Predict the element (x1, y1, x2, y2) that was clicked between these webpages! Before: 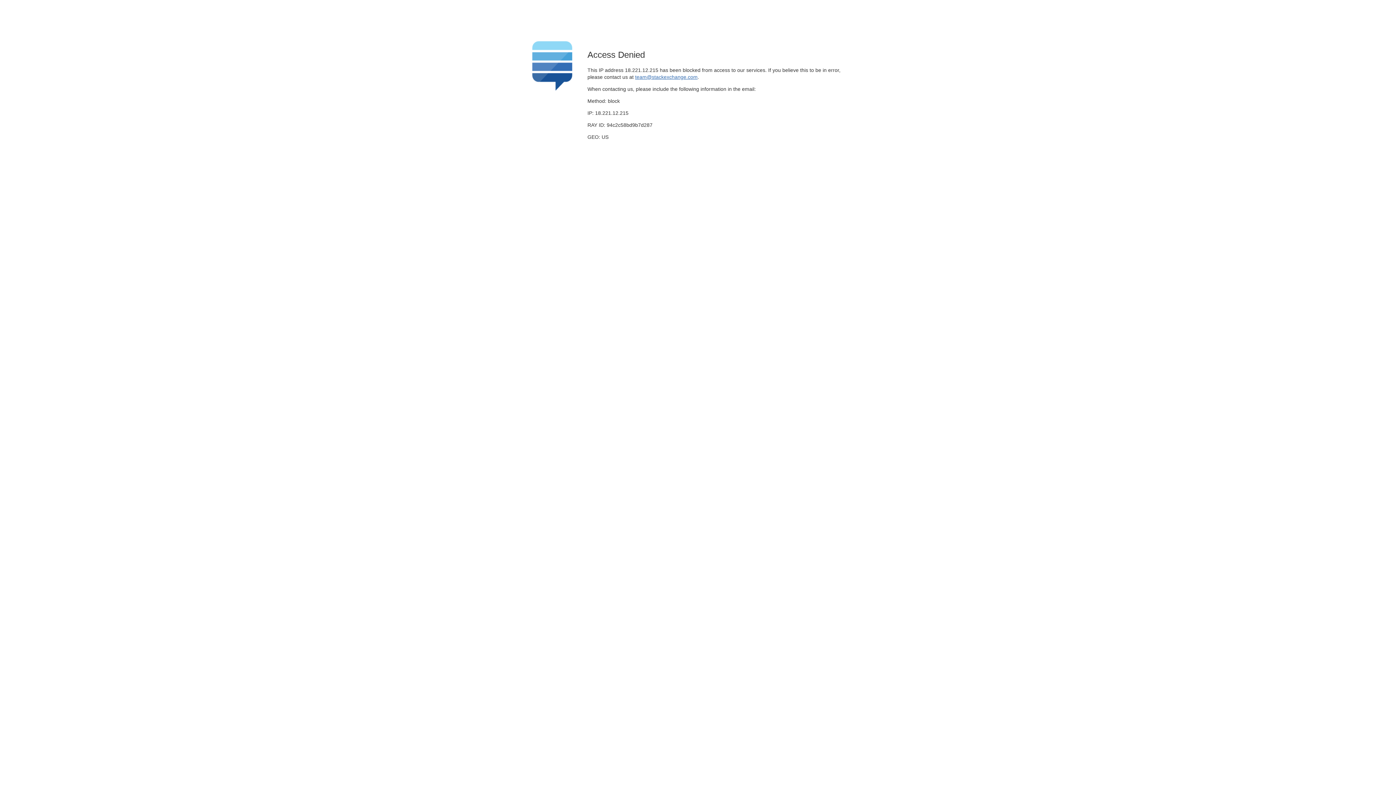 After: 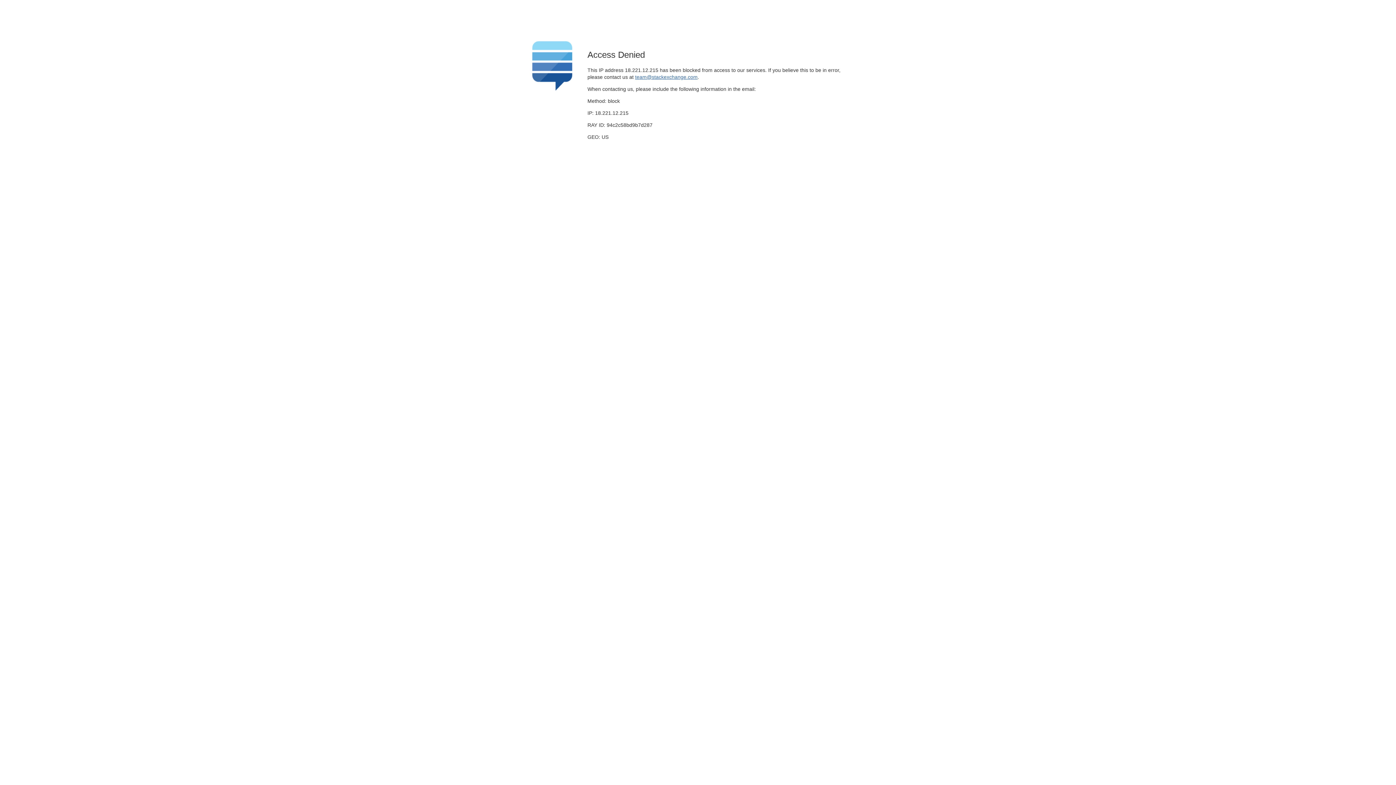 Action: label: team@stackexchange.com bbox: (635, 74, 697, 79)